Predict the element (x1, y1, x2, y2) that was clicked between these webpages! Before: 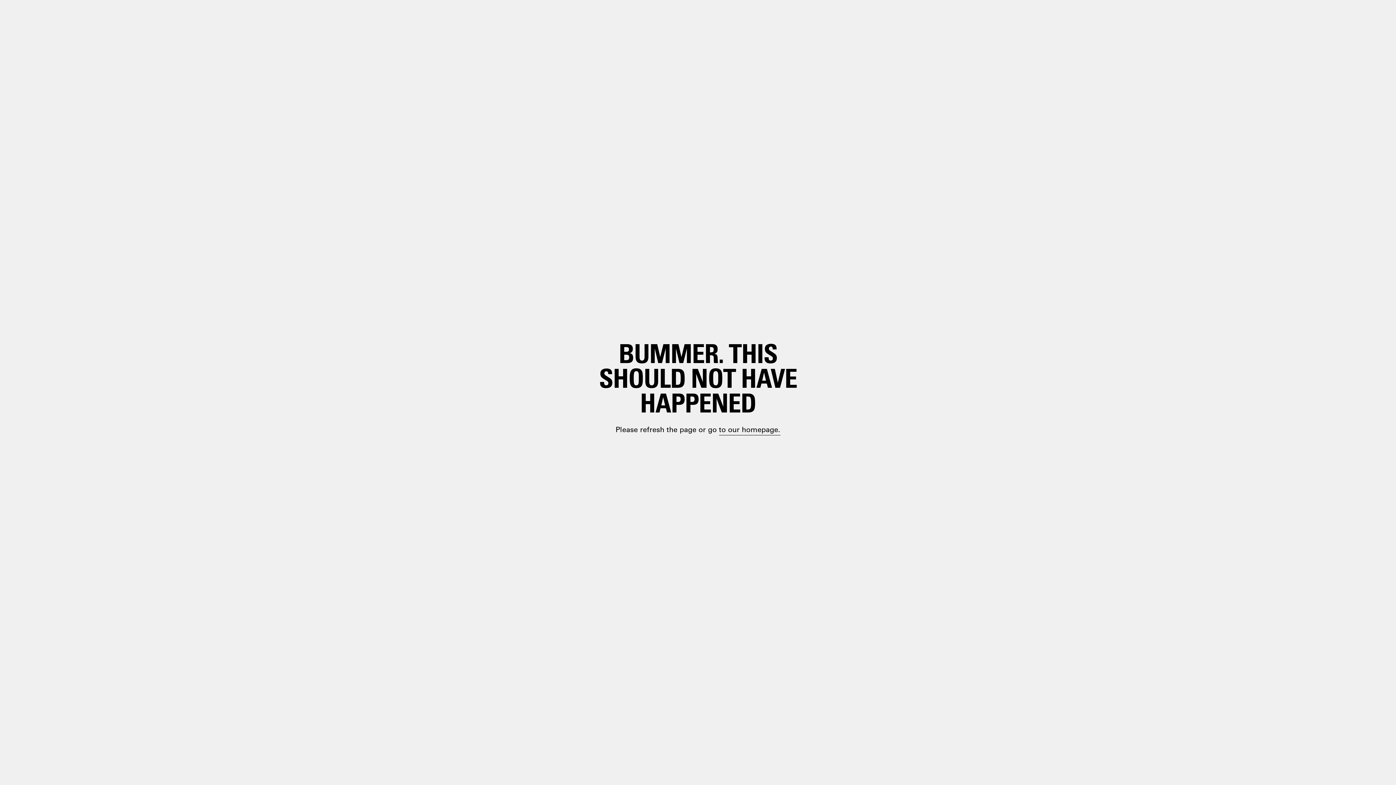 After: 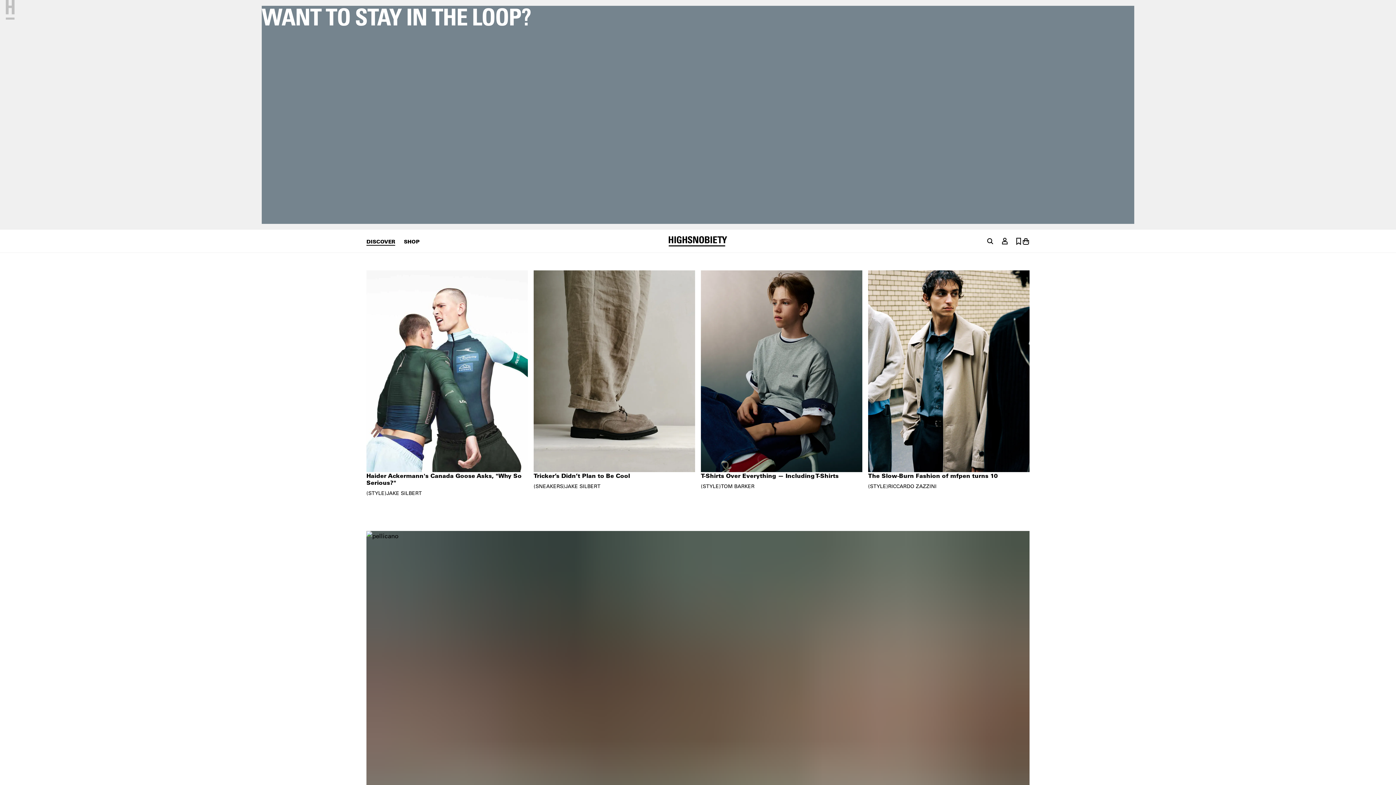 Action: label: paragraph.link bbox: (698, 399, 748, 410)